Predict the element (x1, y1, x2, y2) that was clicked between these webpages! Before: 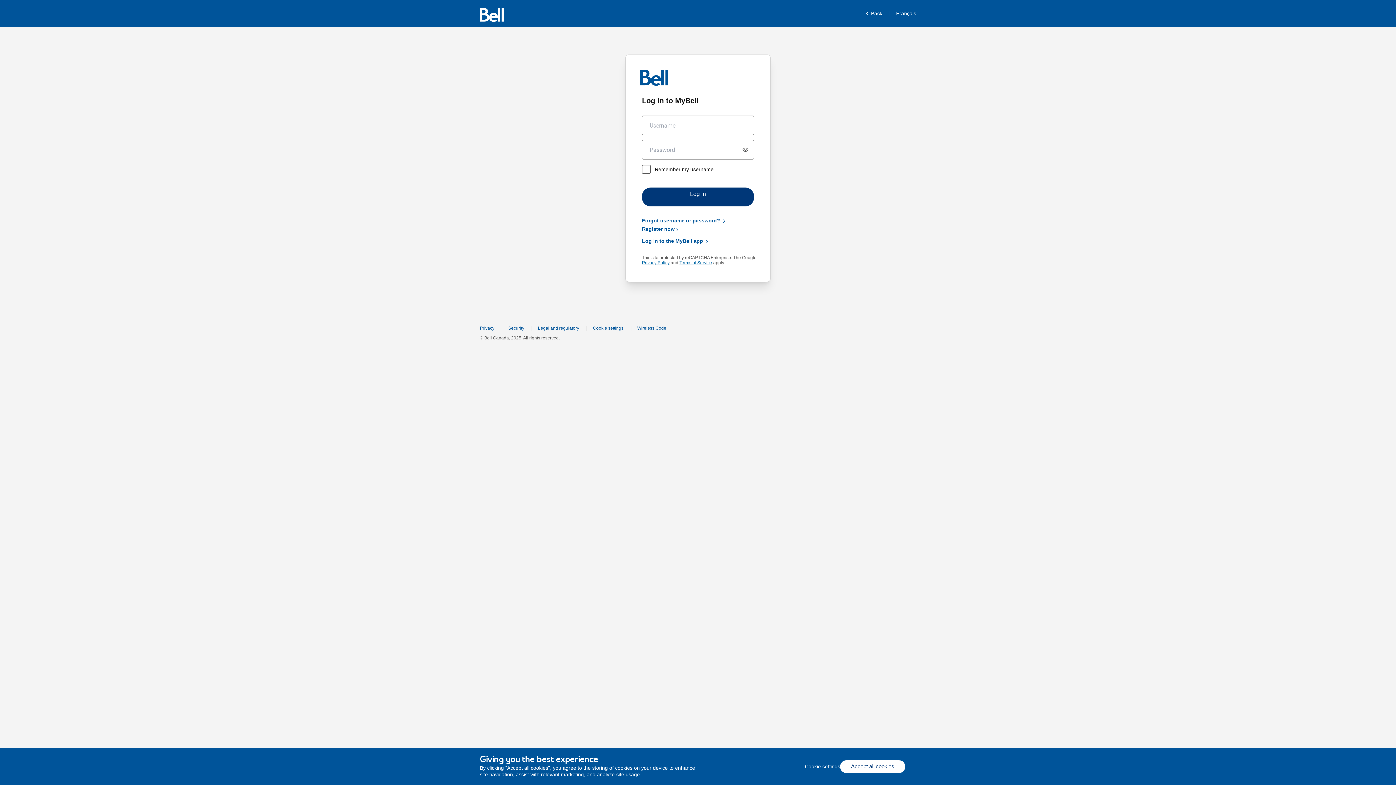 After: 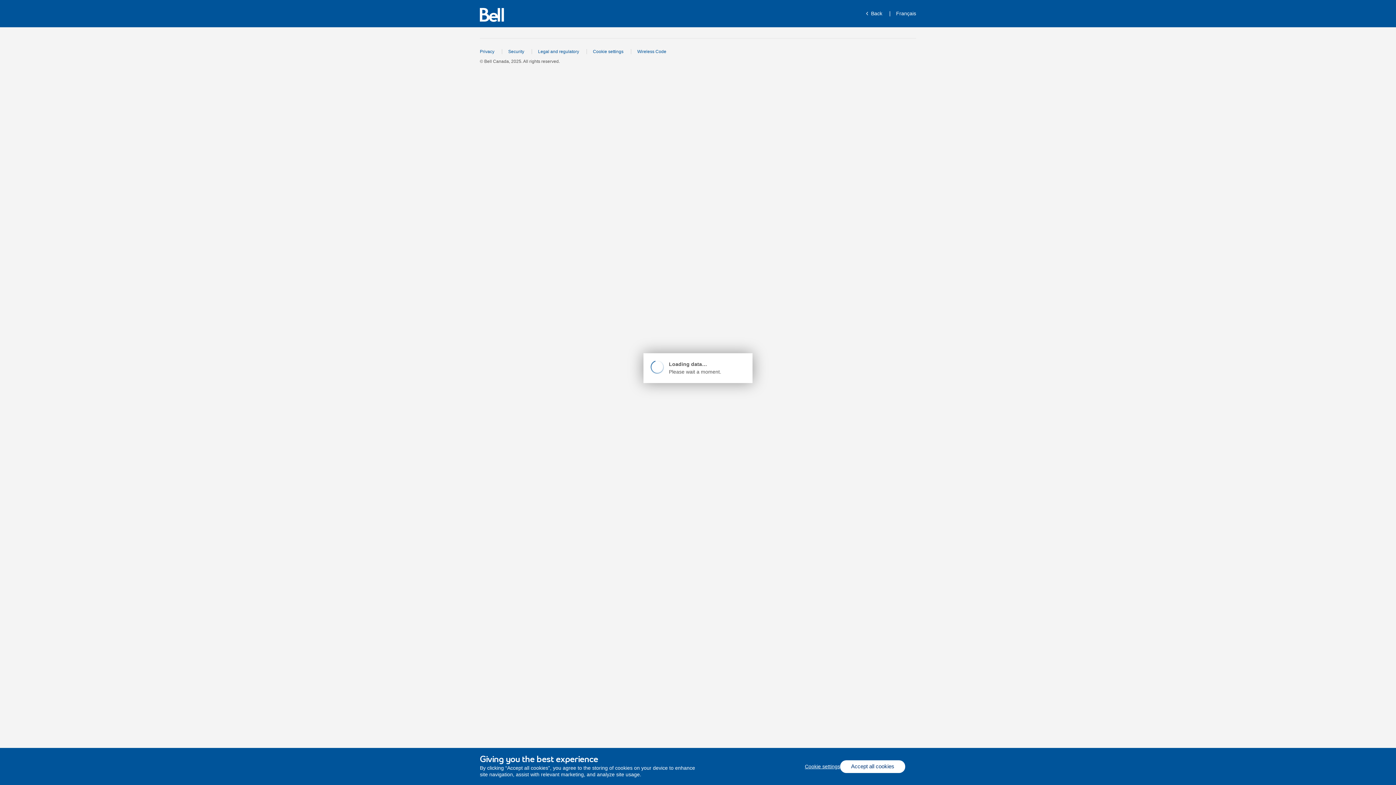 Action: label: Log in to the MyBell app  bbox: (642, 238, 709, 244)